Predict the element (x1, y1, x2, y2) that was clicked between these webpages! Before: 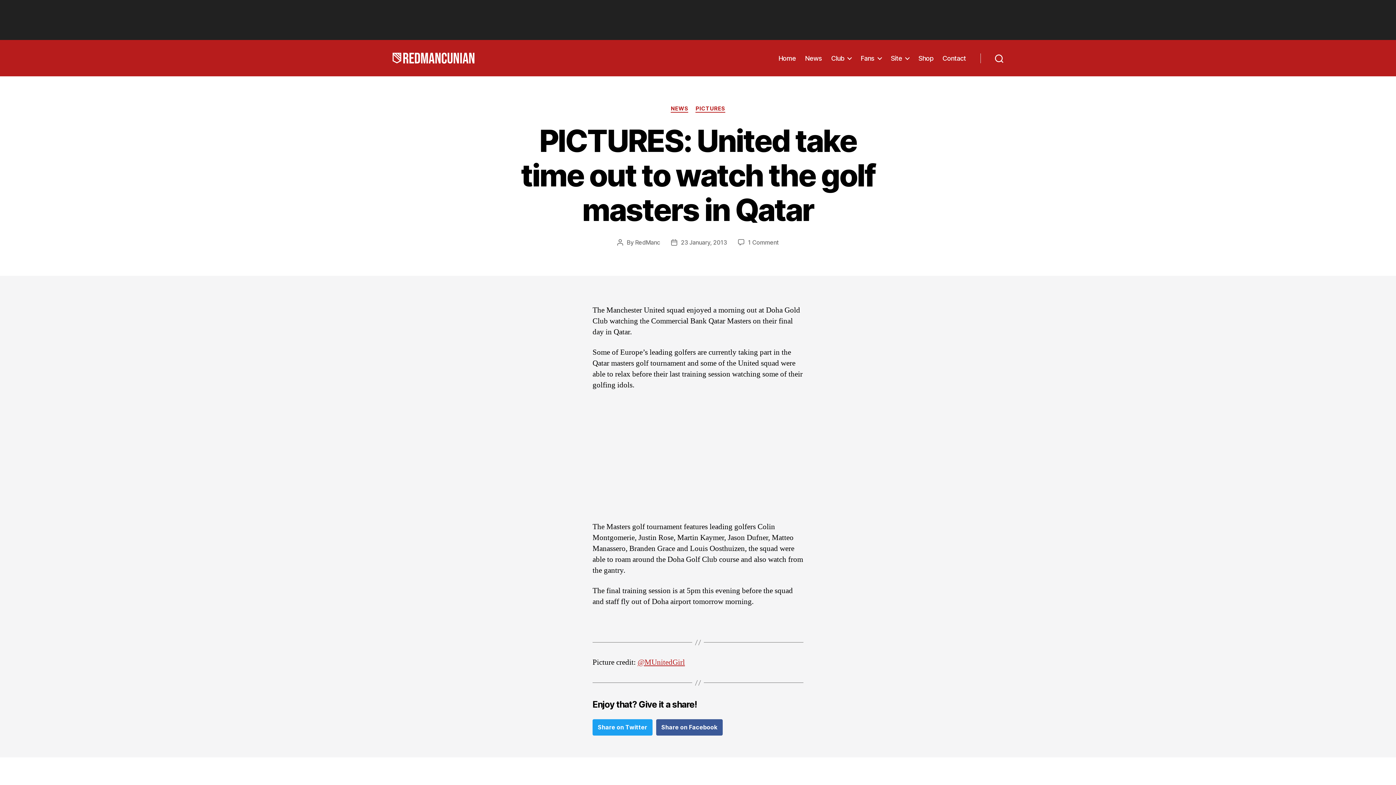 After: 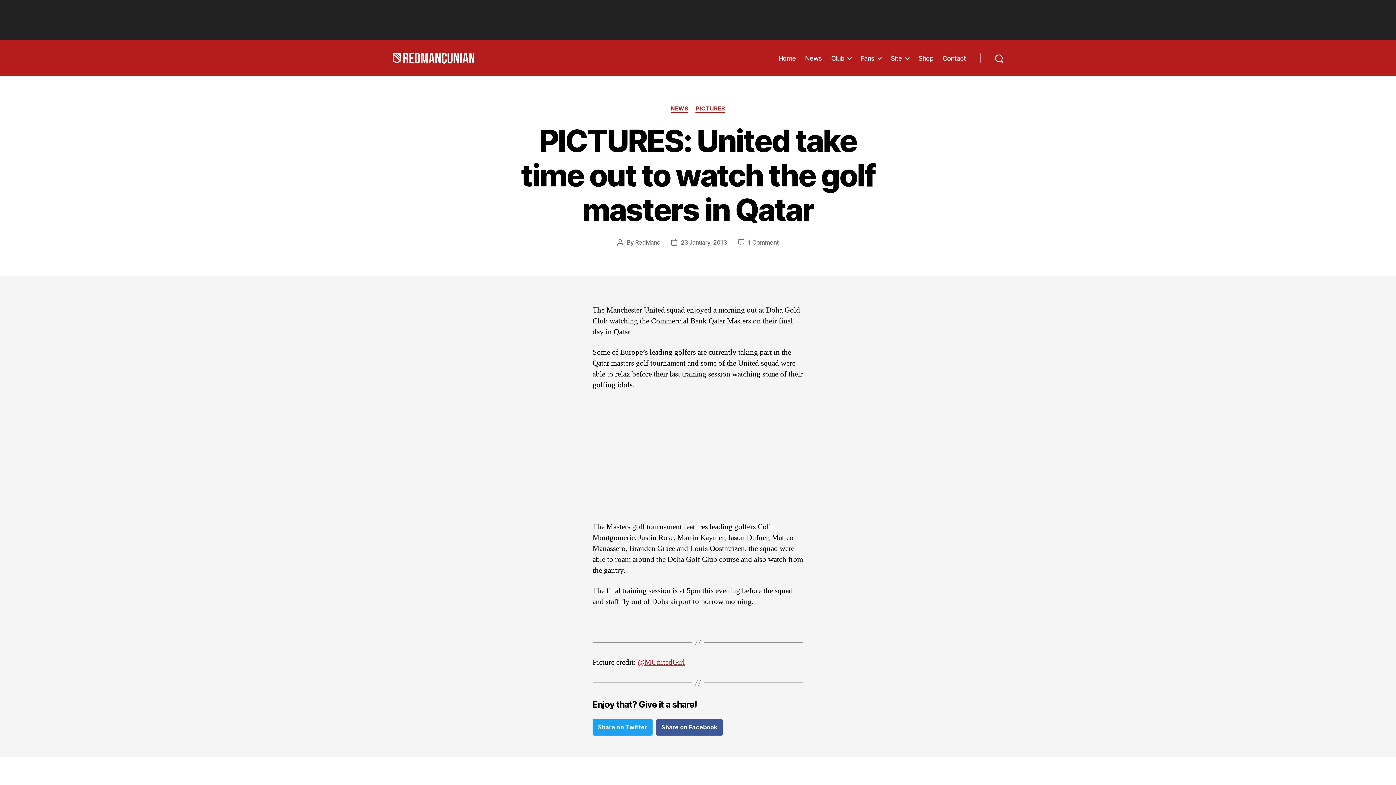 Action: label: Share on Twitter bbox: (592, 719, 652, 736)